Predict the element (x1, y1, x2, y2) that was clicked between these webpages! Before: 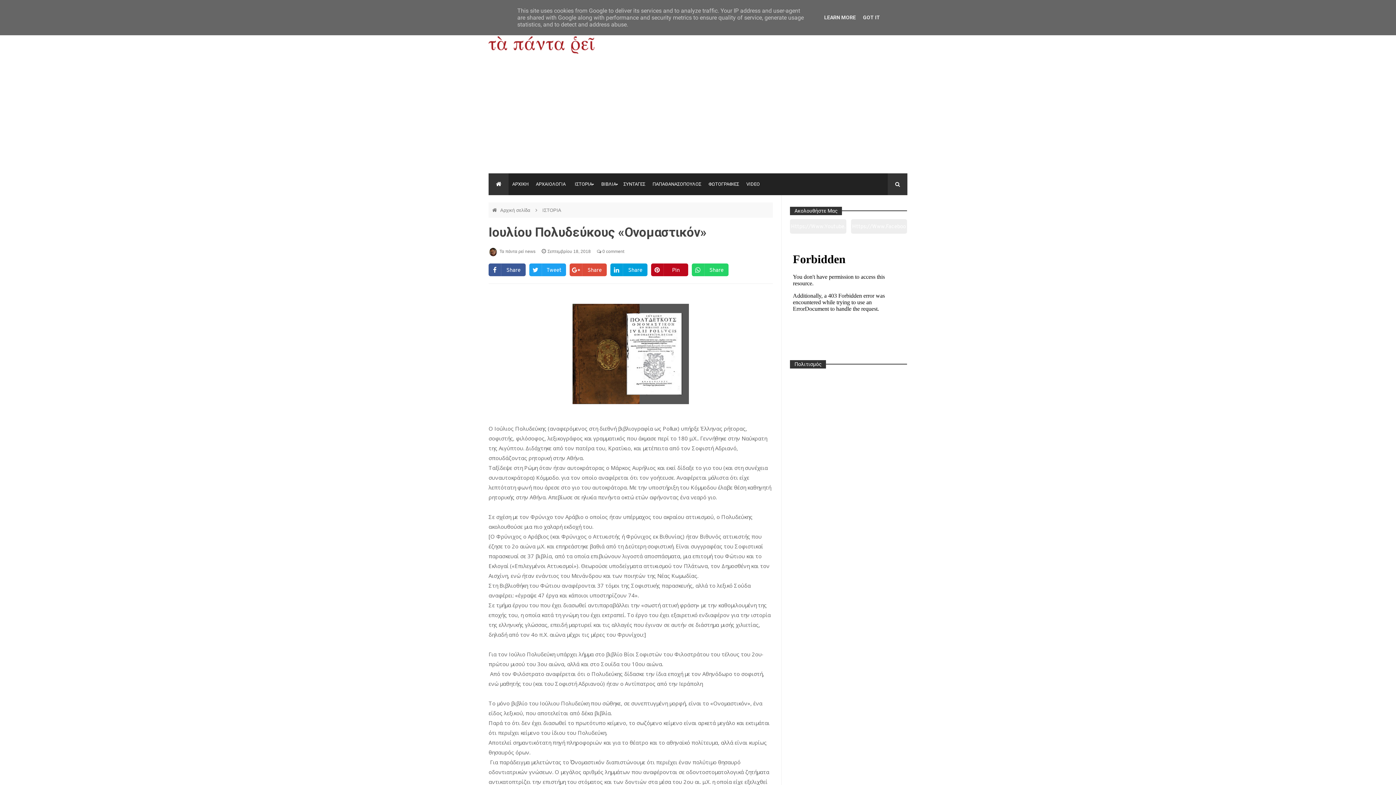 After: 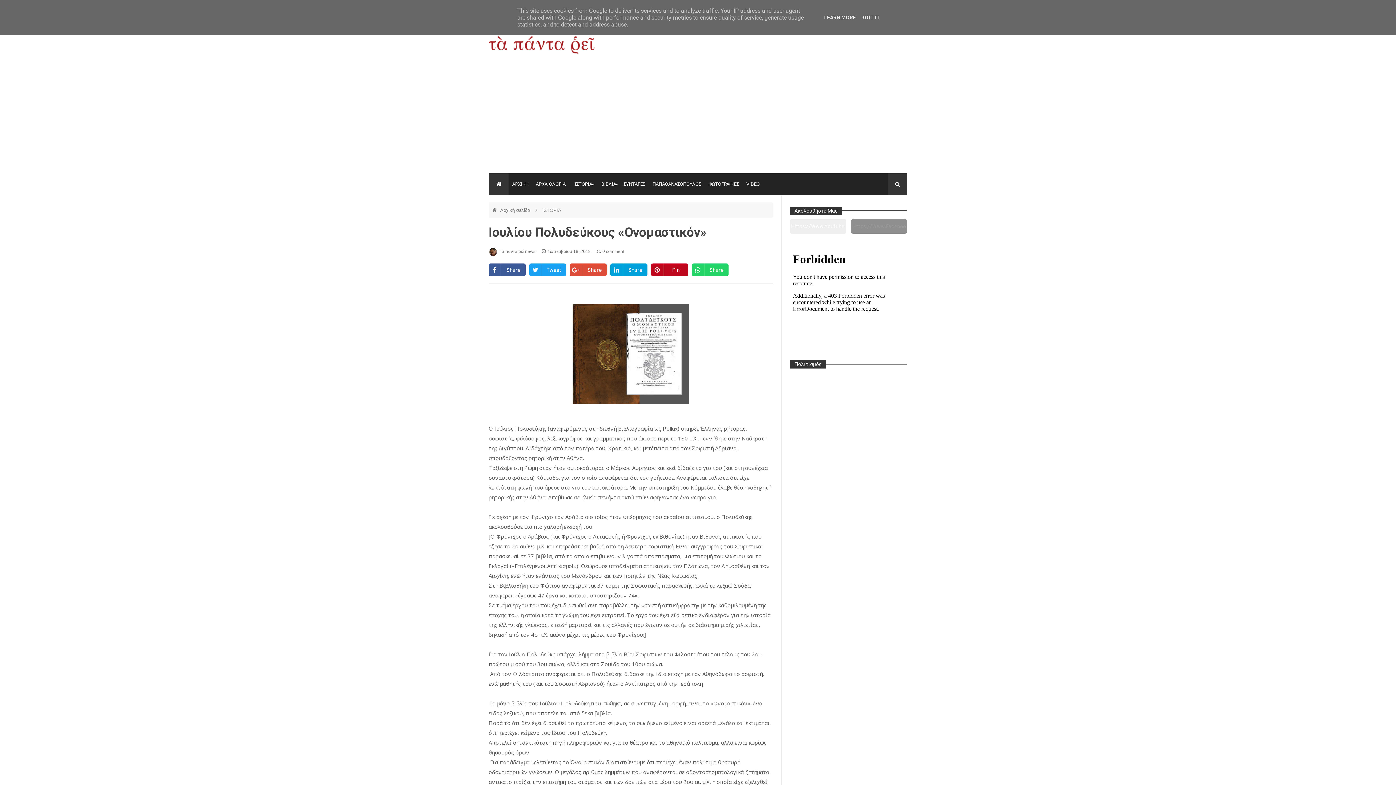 Action: bbox: (851, 219, 907, 233) label: Https://Www.Facebook.Com/Tapantarei1965/?Ref=Pages_you_manage